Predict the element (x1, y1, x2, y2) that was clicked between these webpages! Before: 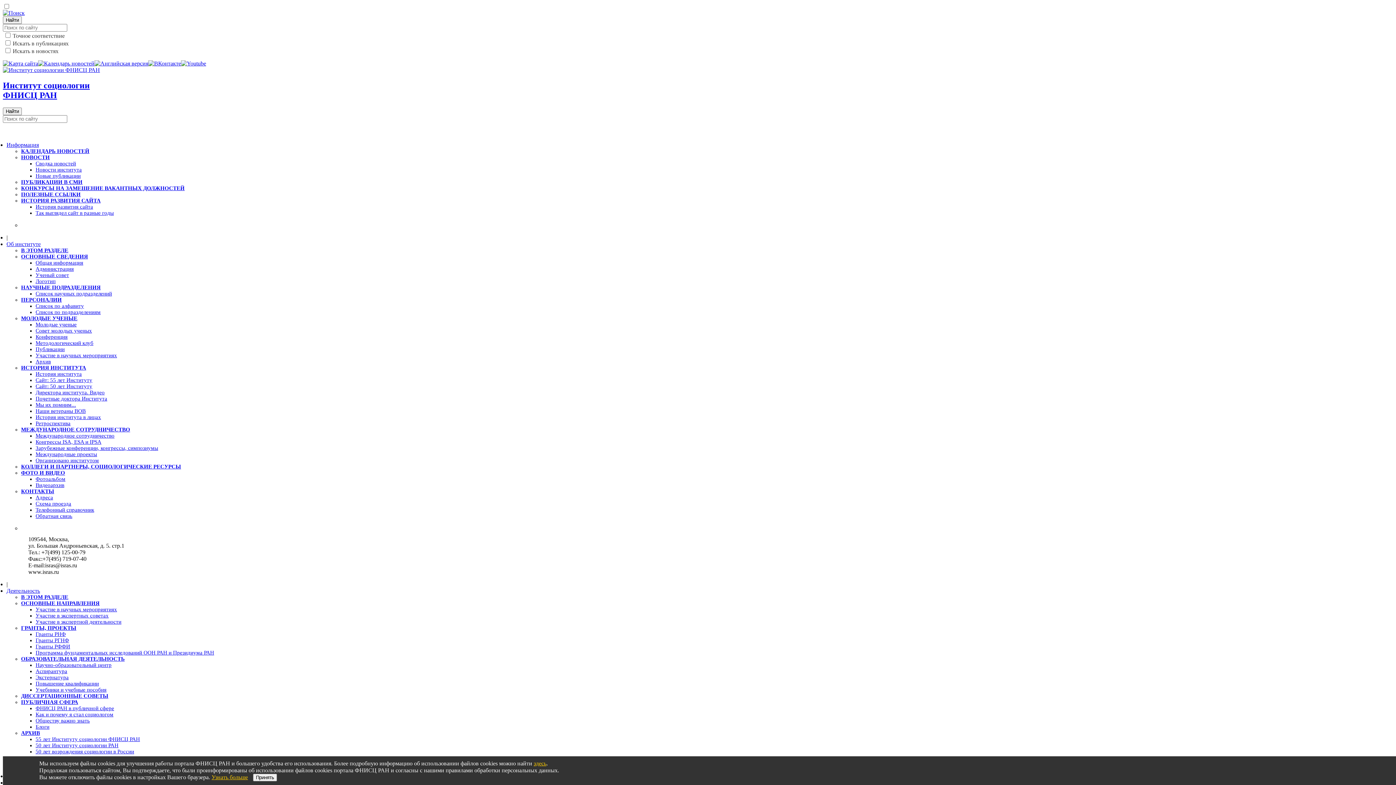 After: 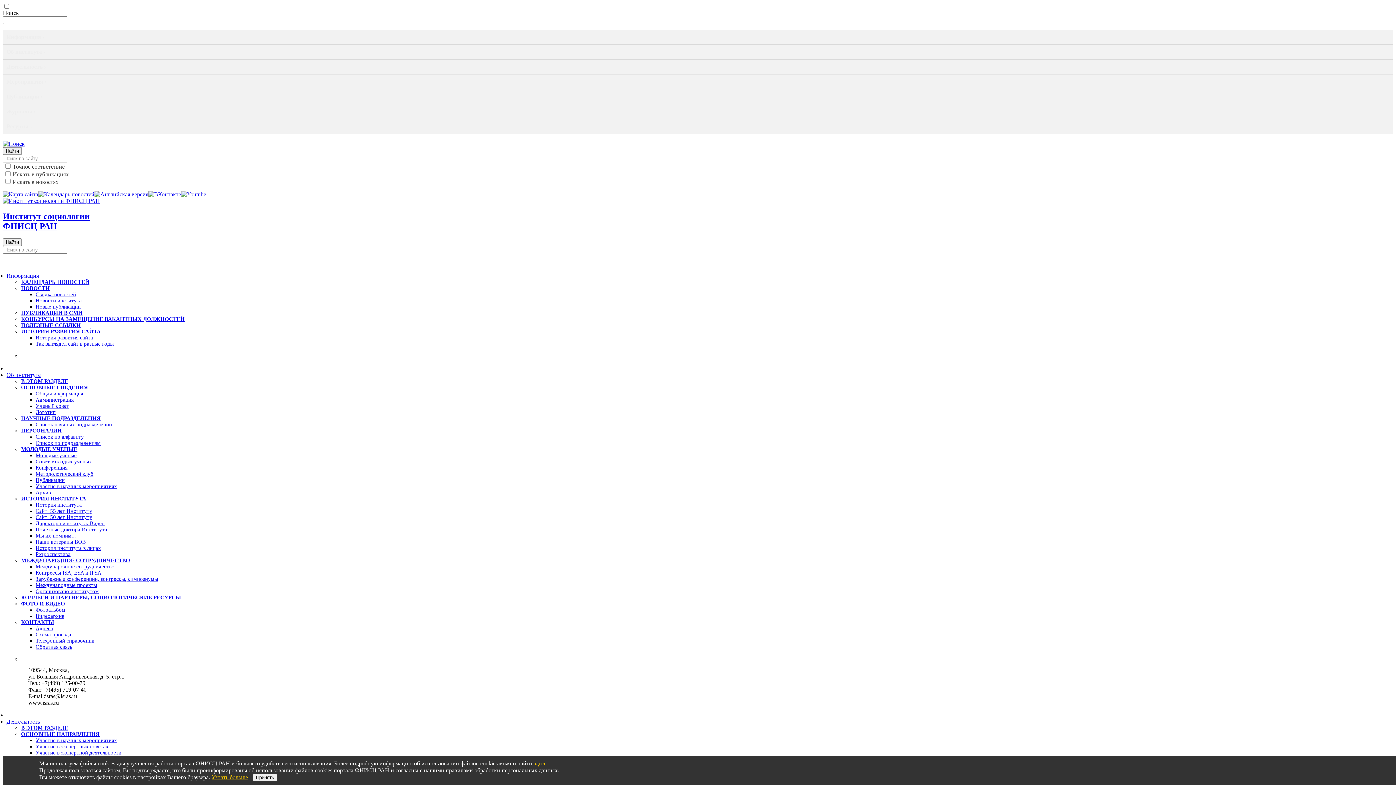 Action: bbox: (35, 457, 98, 463) label: Организовано институтом